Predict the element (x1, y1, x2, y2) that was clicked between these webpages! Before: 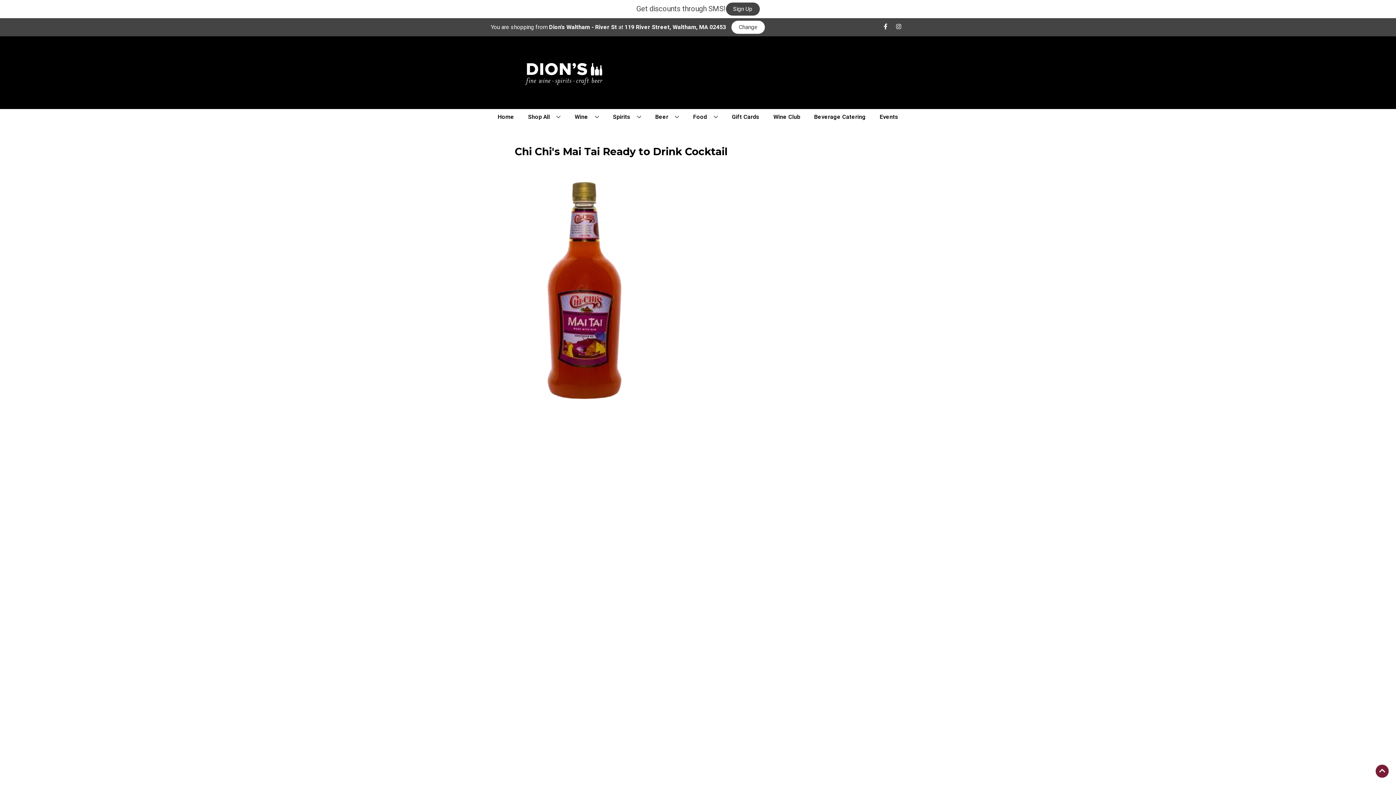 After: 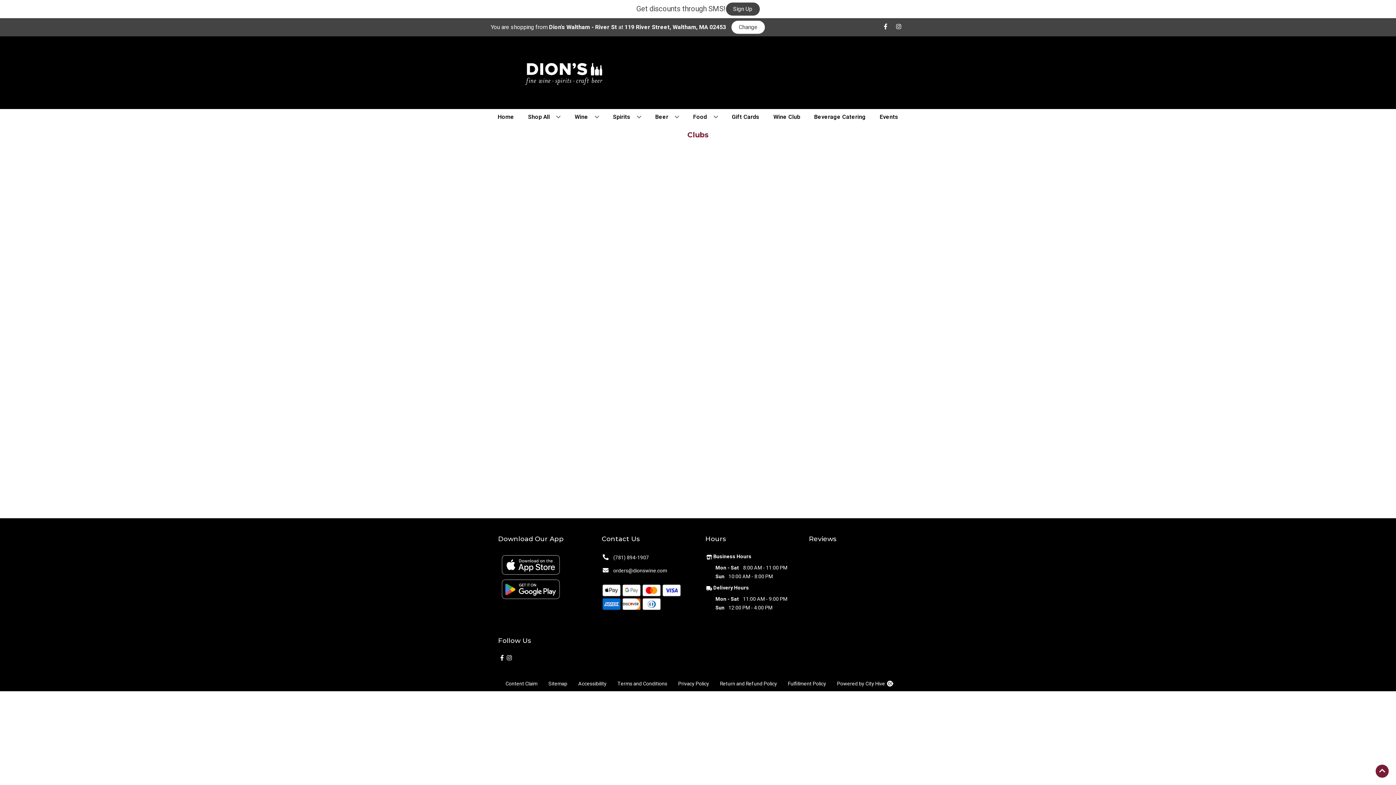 Action: bbox: (770, 109, 803, 125) label: Wine Club